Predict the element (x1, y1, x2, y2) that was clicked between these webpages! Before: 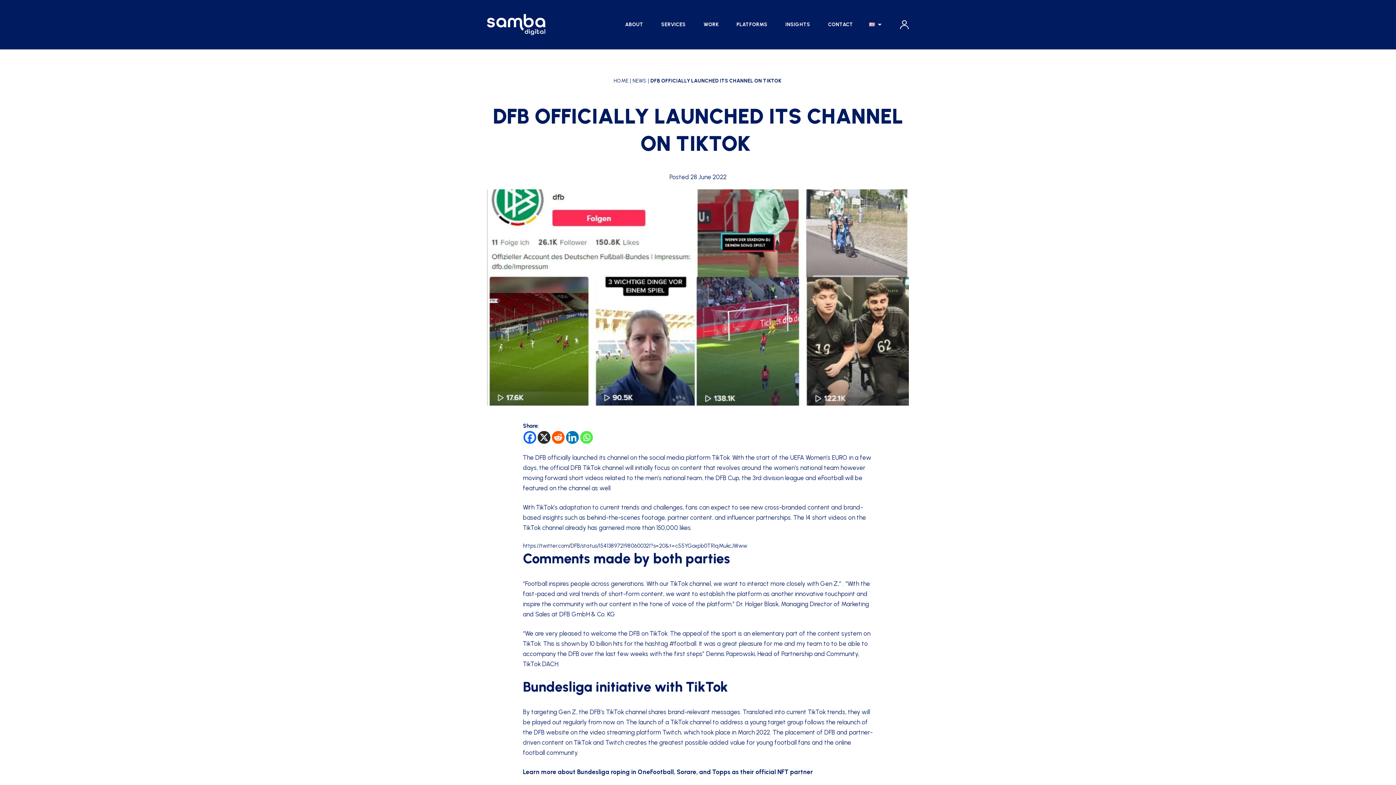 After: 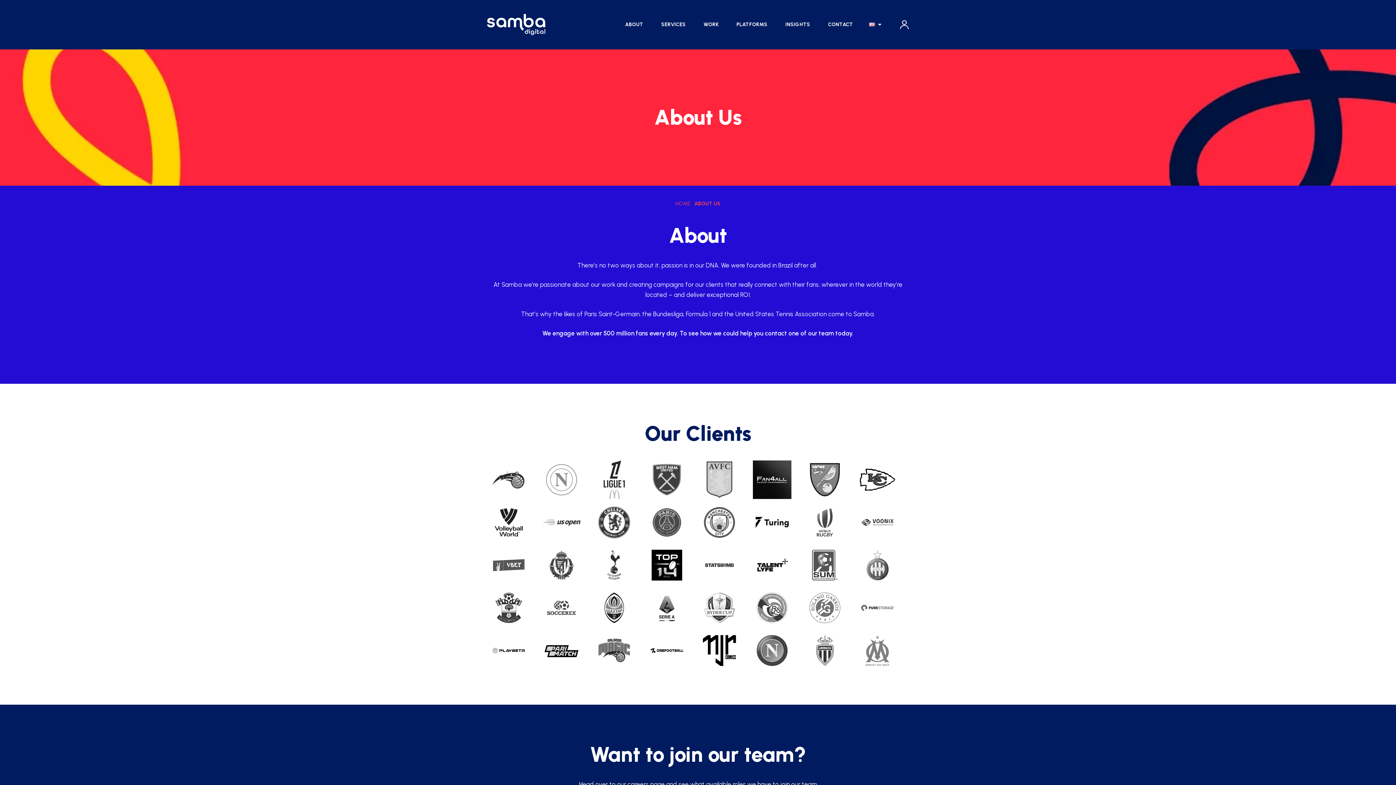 Action: bbox: (625, 21, 643, 27) label: ABOUT